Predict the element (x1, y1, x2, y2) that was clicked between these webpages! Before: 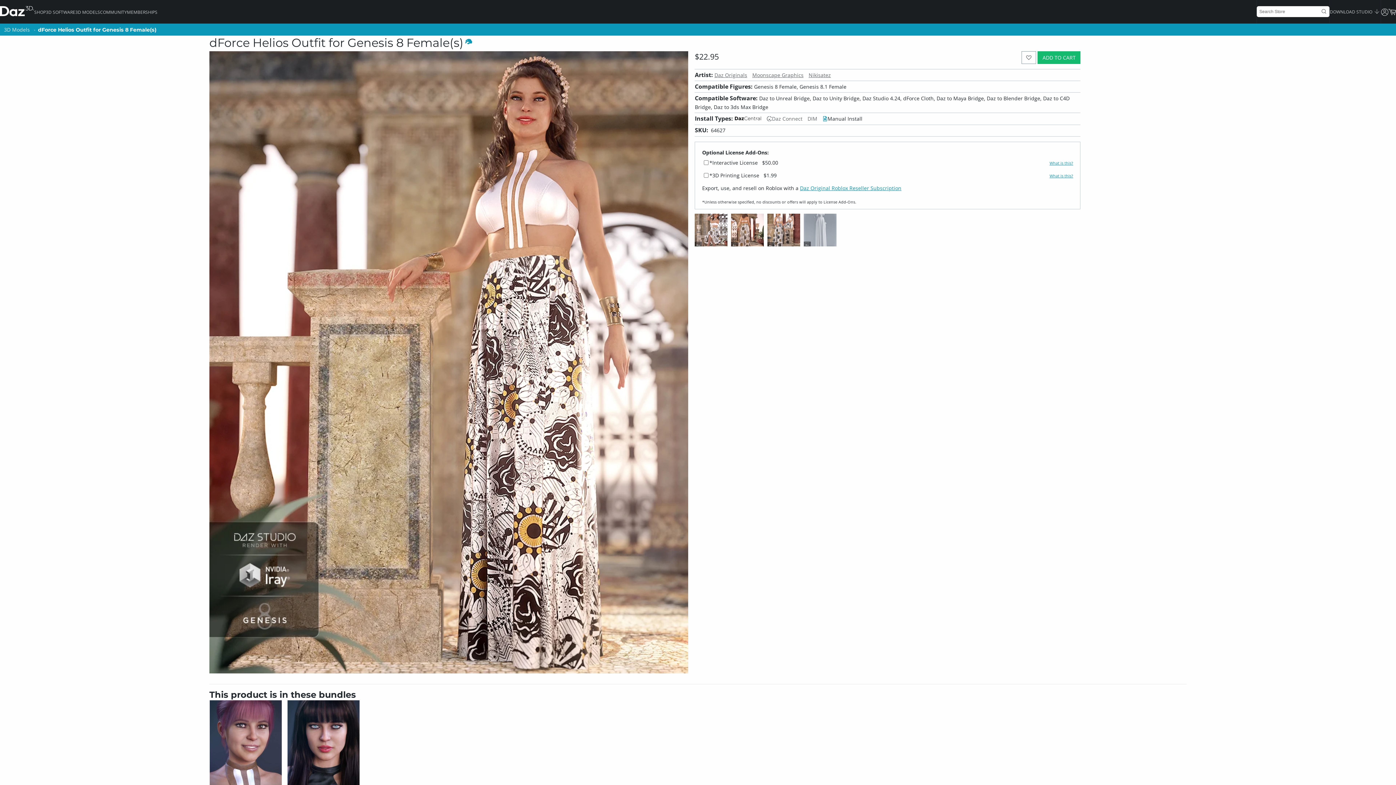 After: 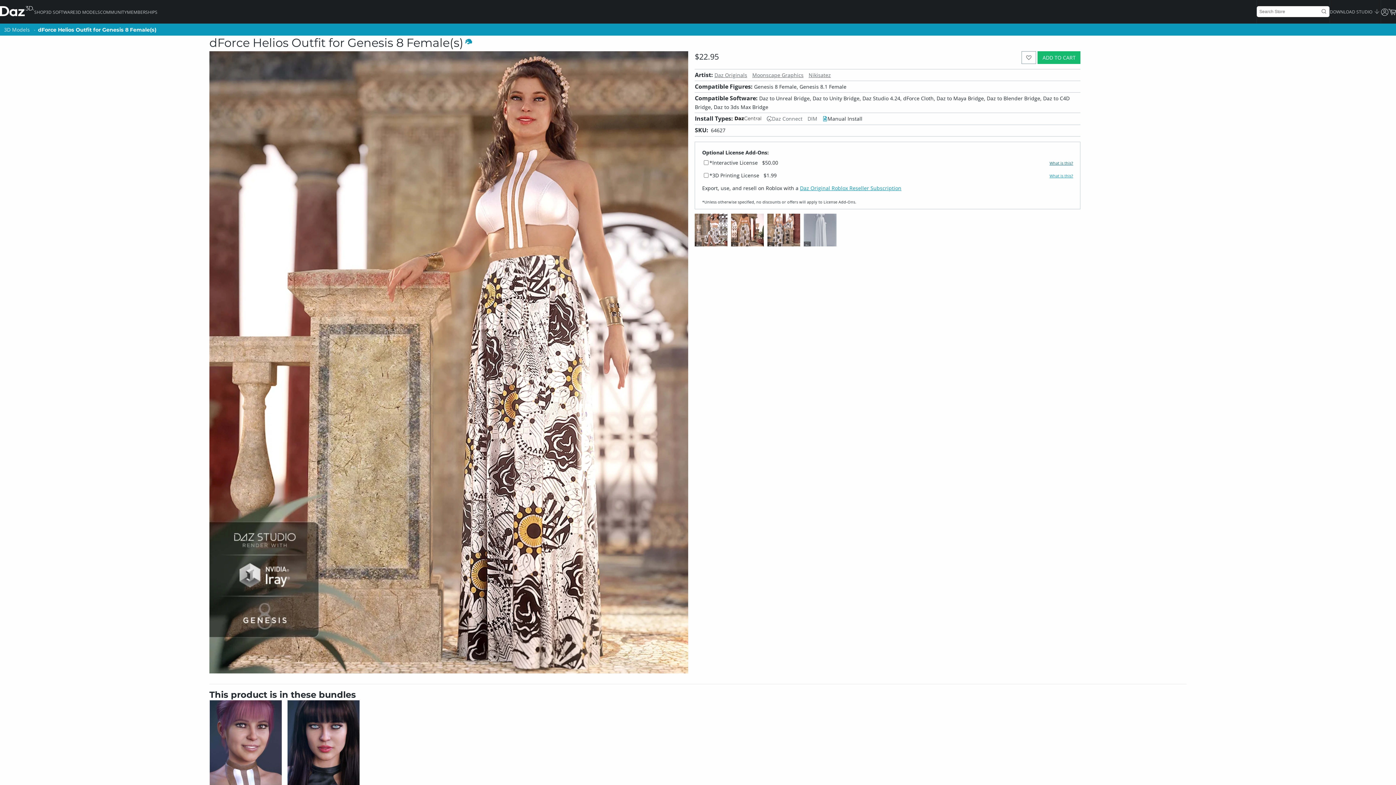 Action: label: What is this? bbox: (1049, 160, 1073, 165)